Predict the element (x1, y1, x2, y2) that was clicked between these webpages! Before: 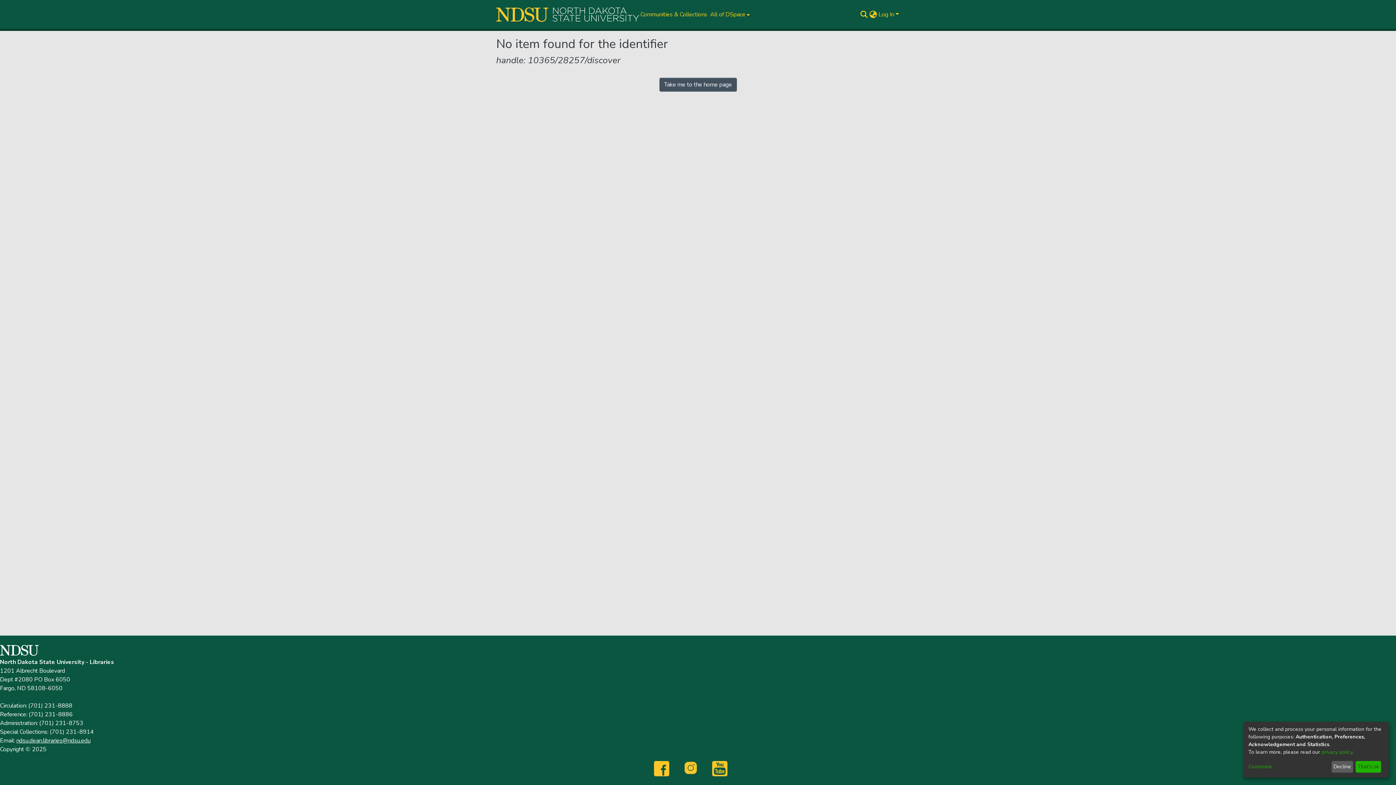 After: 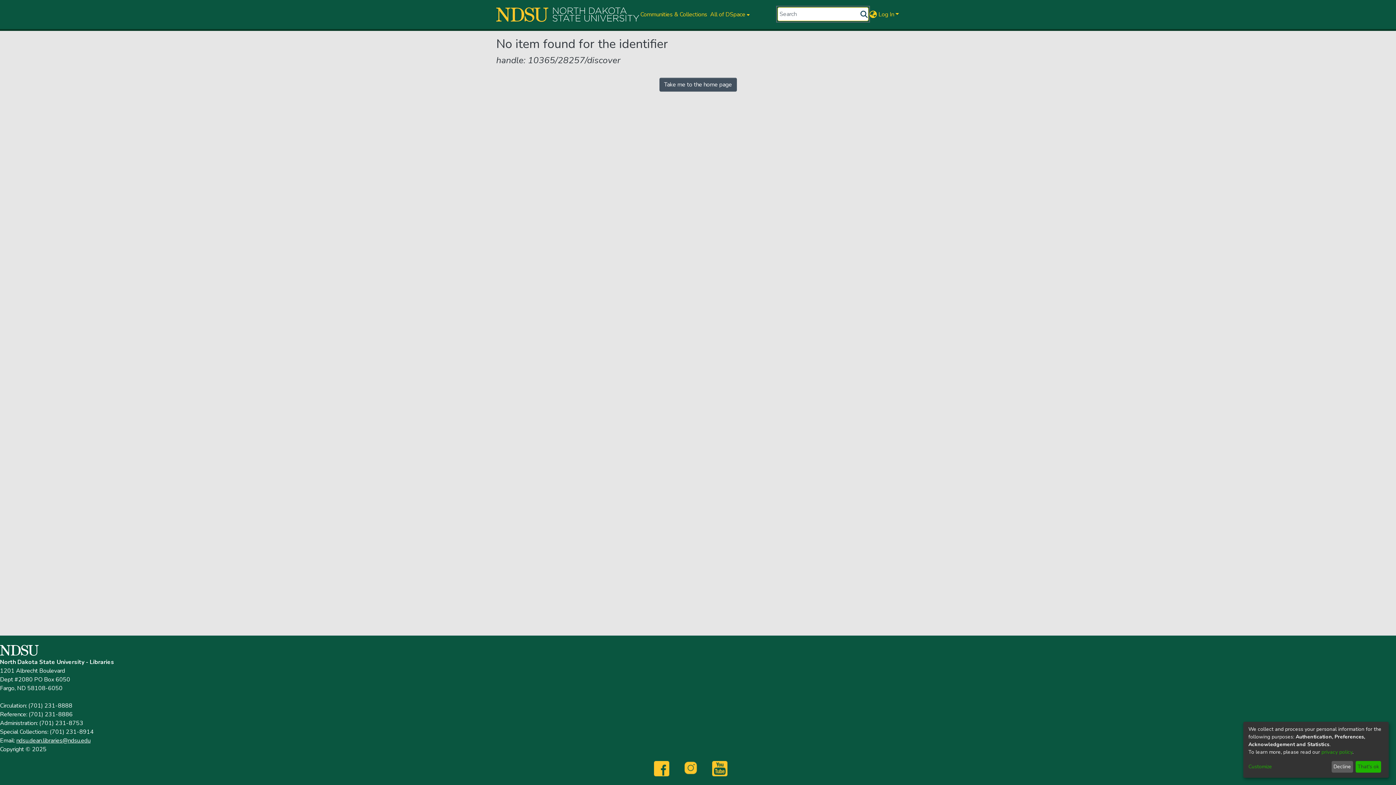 Action: label: Submit search bbox: (859, 10, 868, 18)